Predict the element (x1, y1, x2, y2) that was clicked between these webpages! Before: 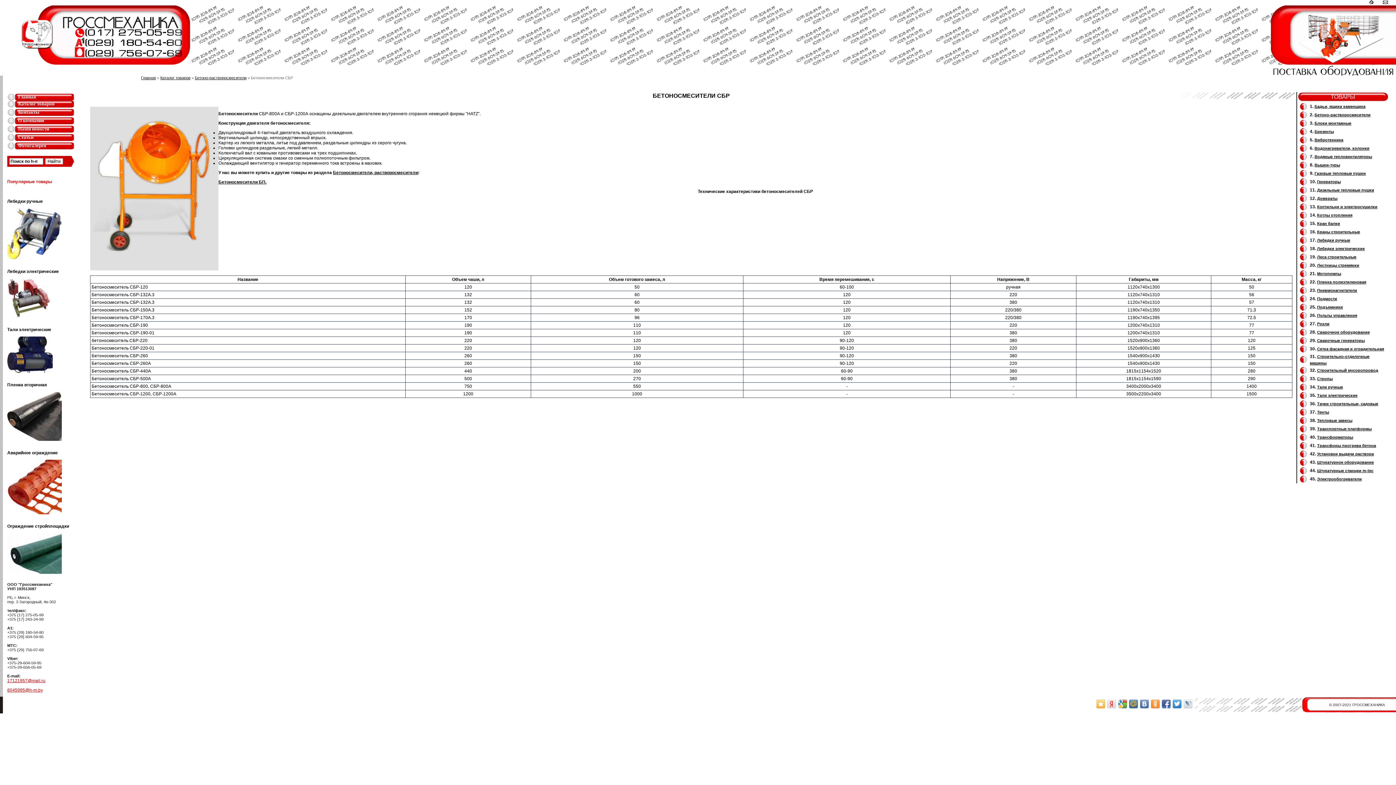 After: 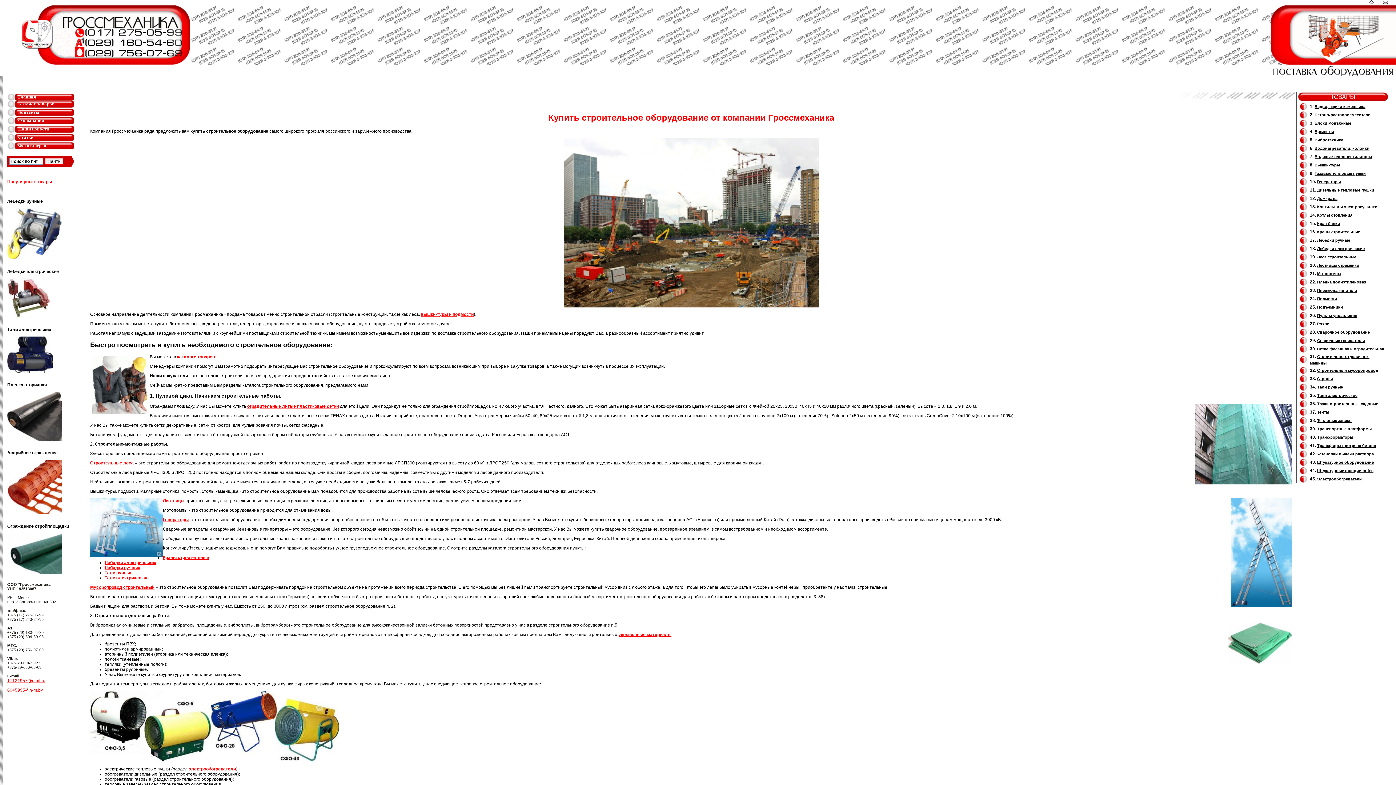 Action: bbox: (0, 61, 70, 66)